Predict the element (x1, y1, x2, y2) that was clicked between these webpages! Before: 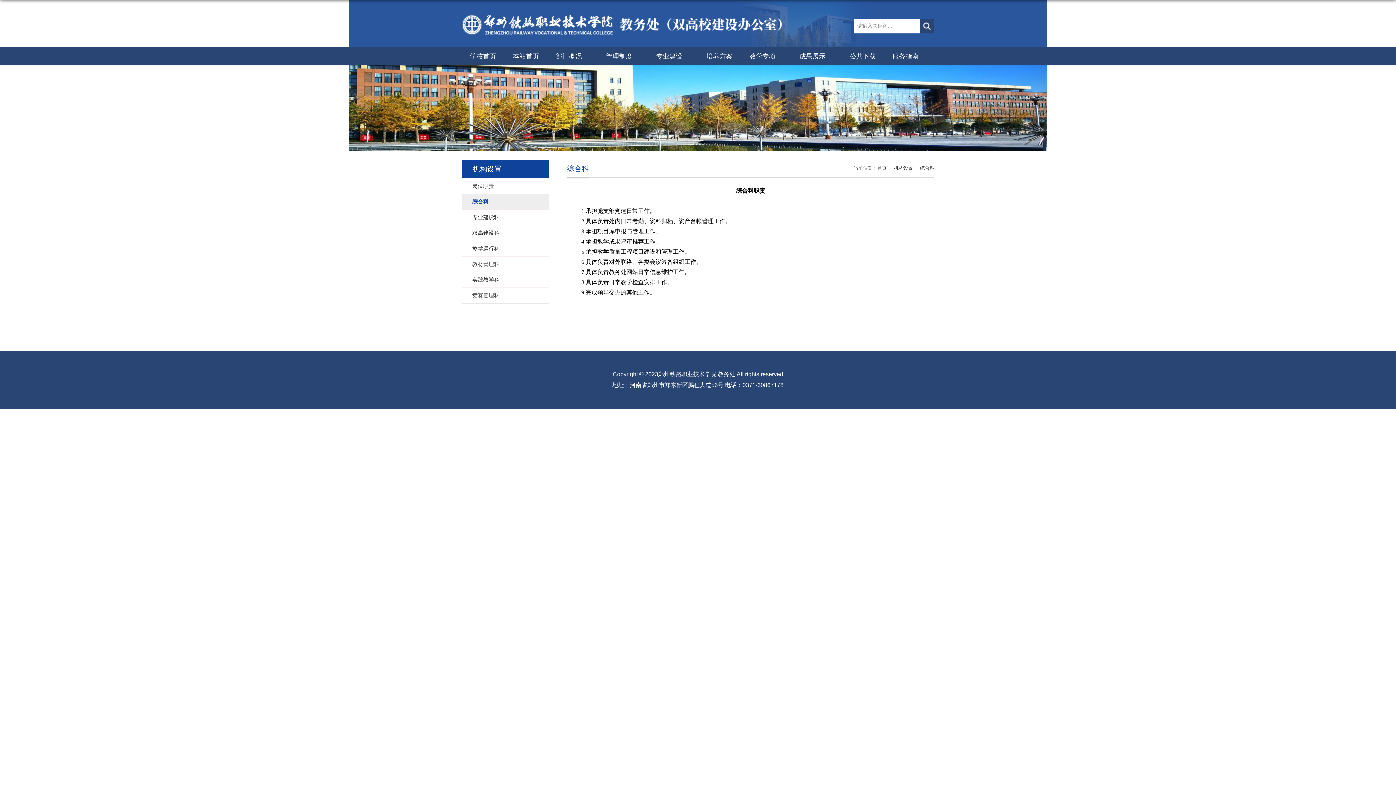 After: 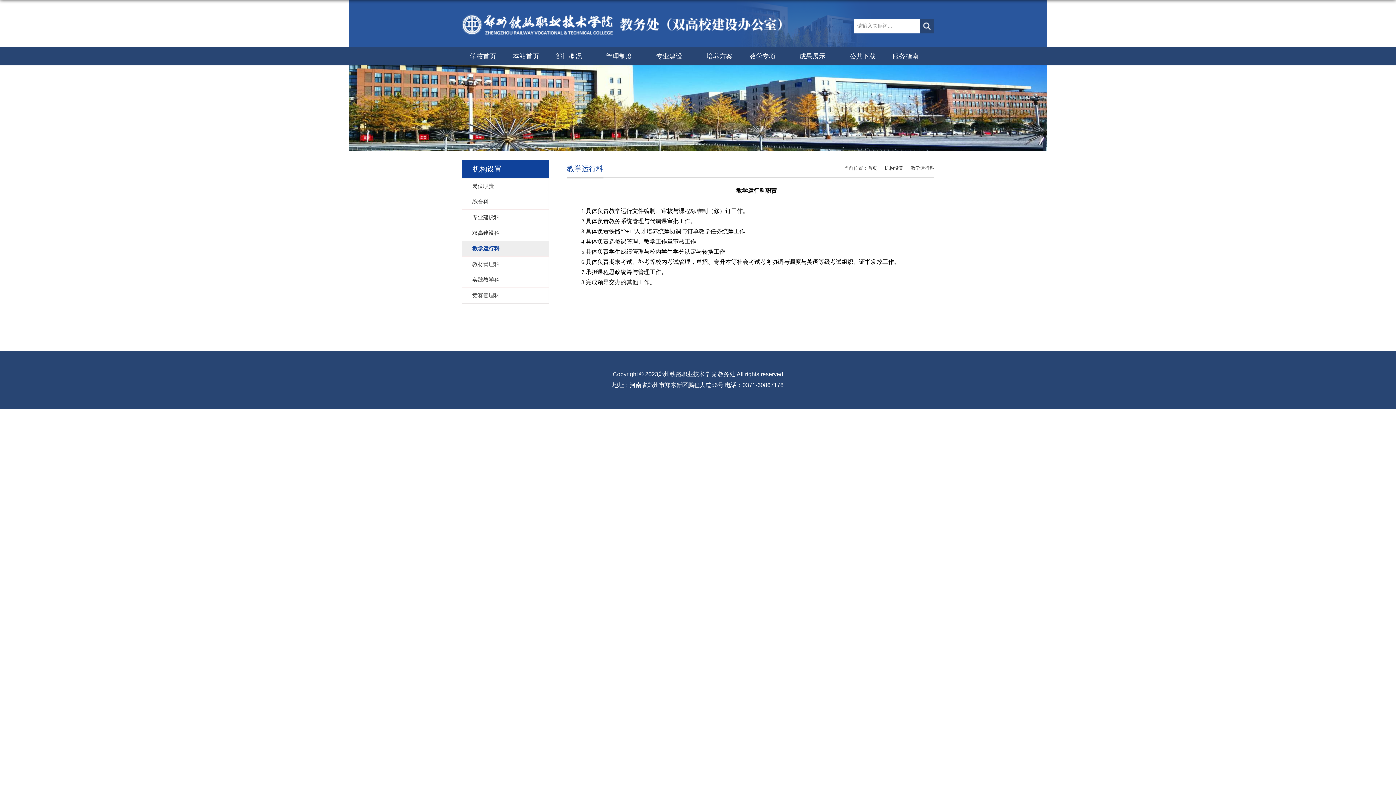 Action: bbox: (462, 241, 548, 256) label: 教学运行科